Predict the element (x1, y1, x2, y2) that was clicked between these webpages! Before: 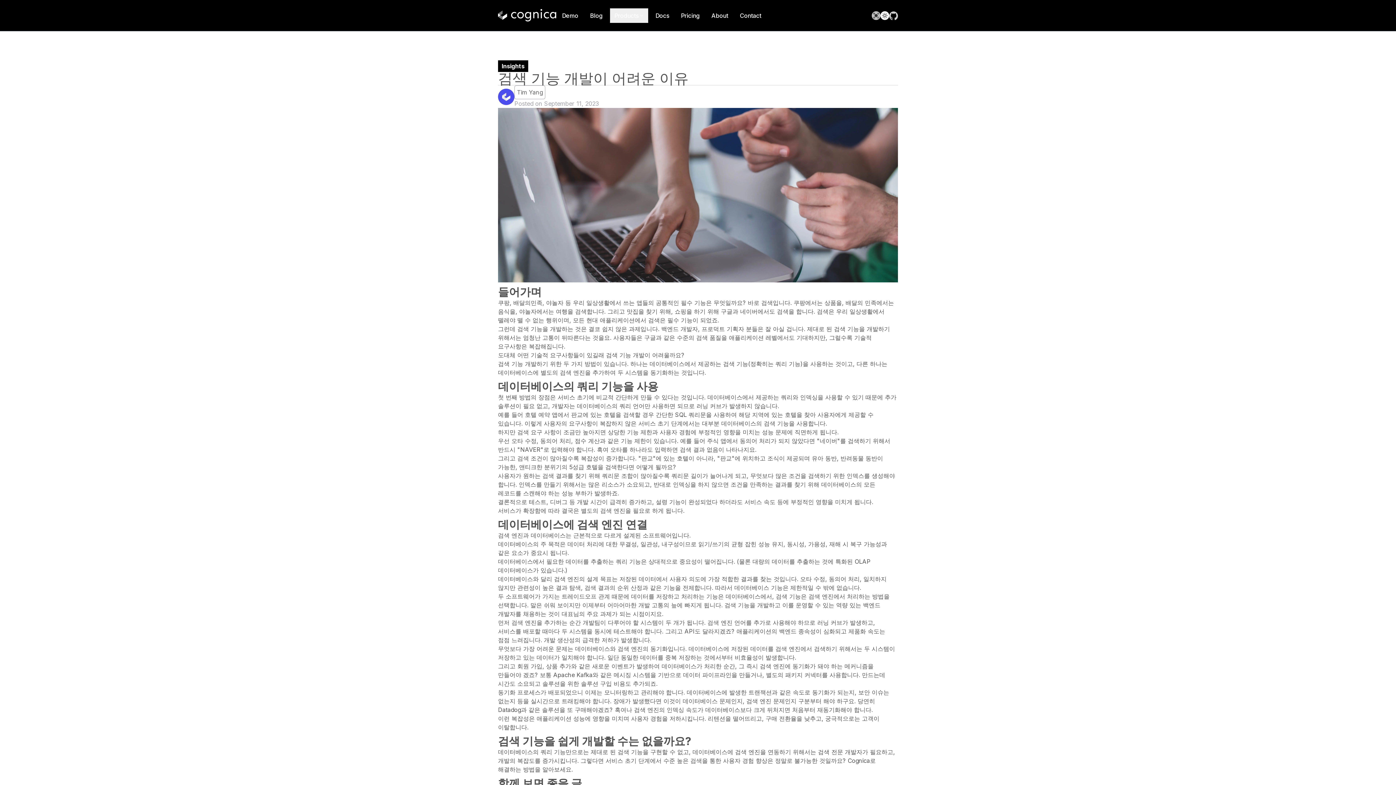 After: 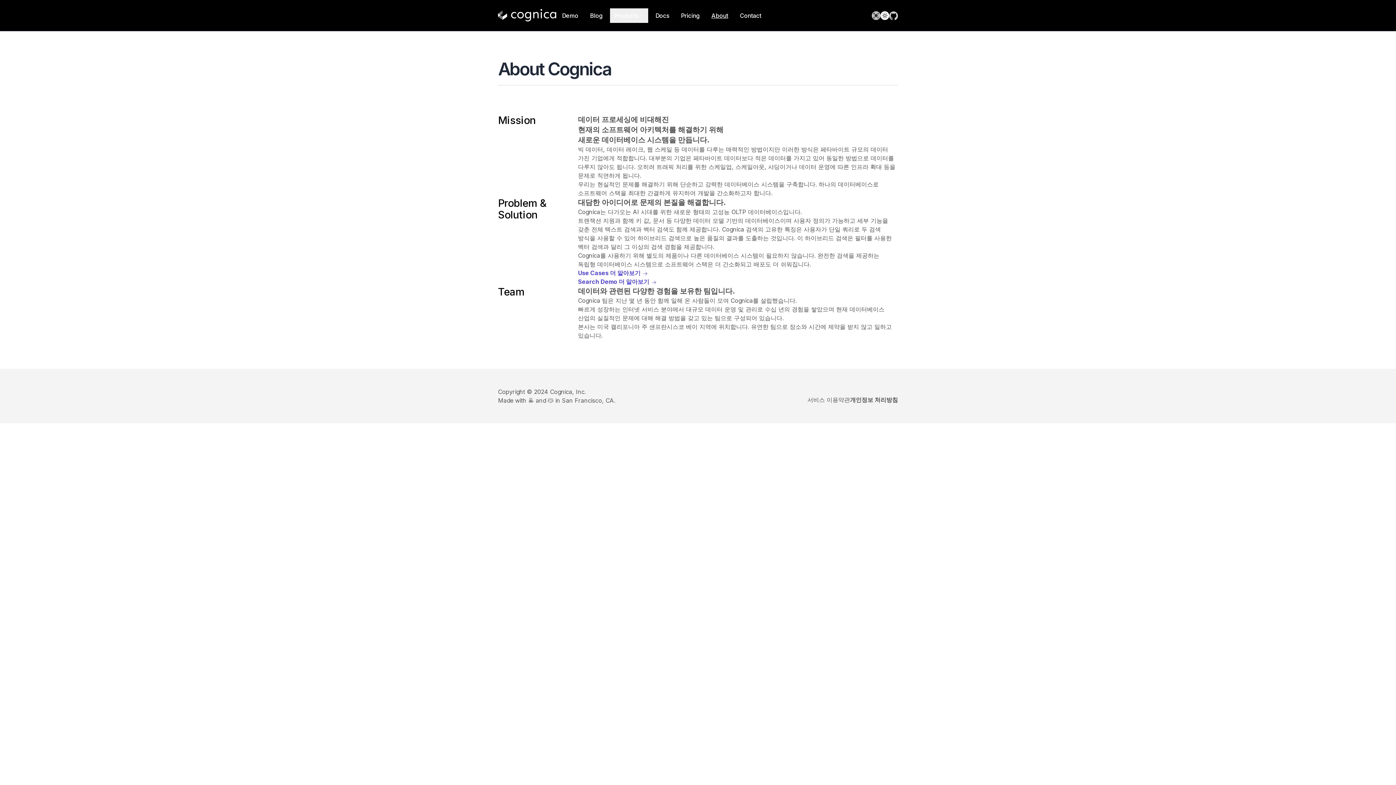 Action: label: About bbox: (707, 8, 732, 22)